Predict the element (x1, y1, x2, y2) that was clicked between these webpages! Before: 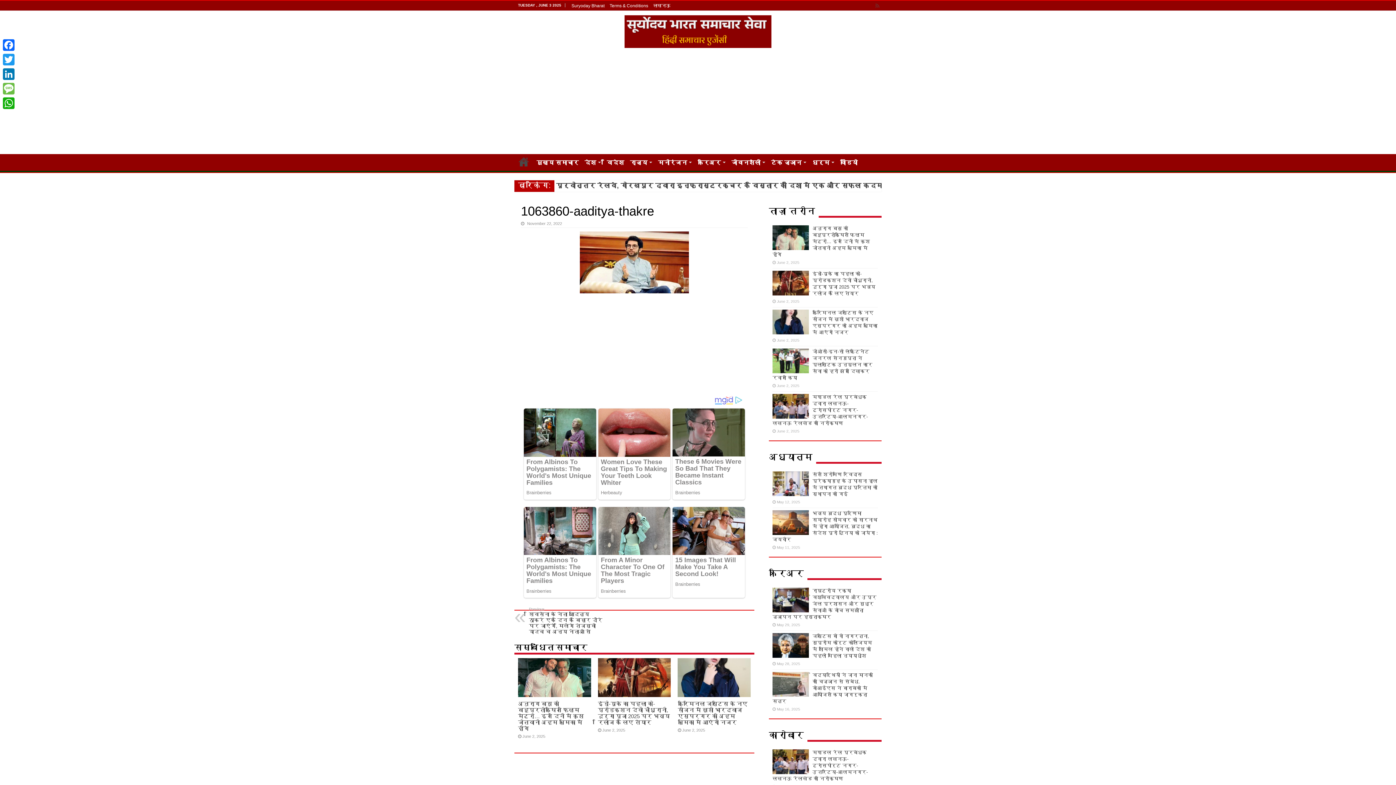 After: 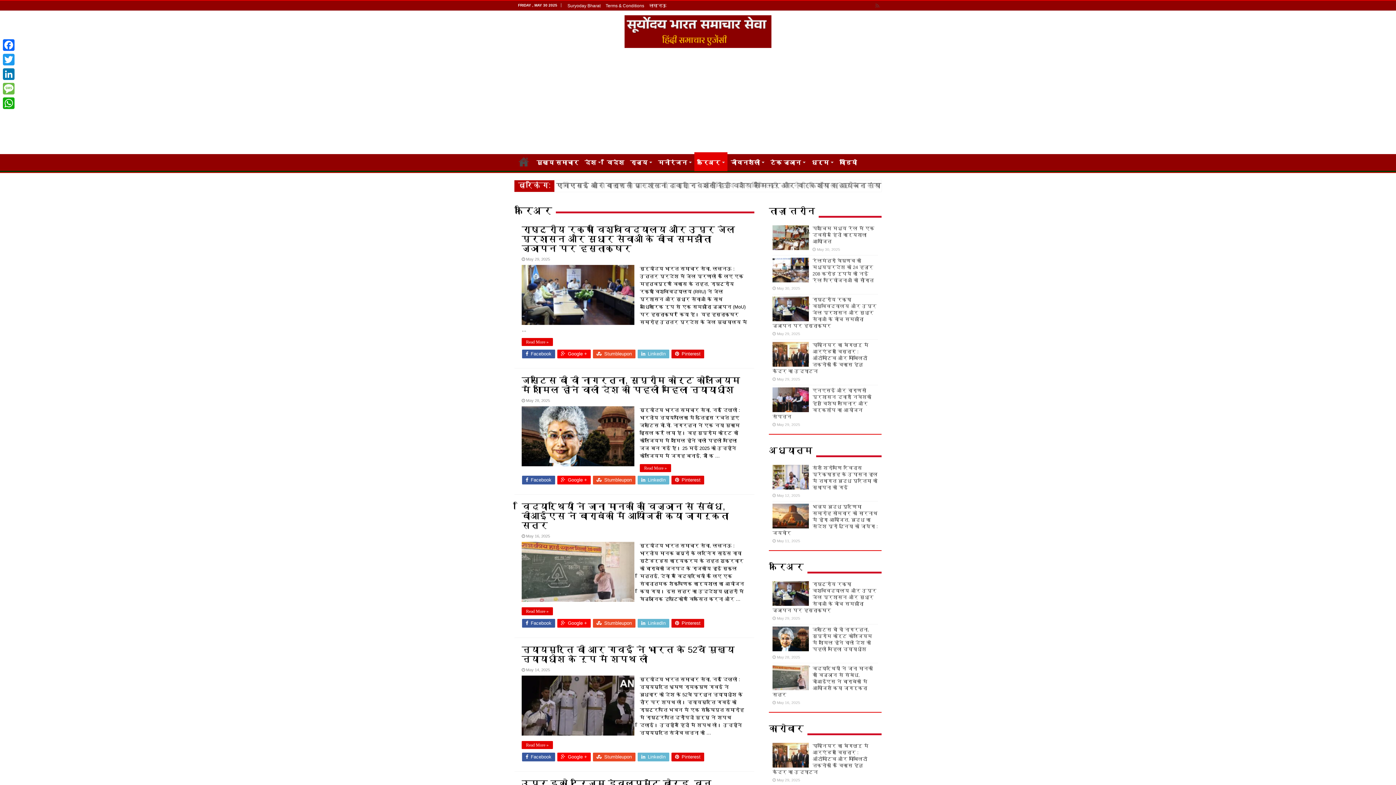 Action: bbox: (694, 154, 728, 169) label: करिअर